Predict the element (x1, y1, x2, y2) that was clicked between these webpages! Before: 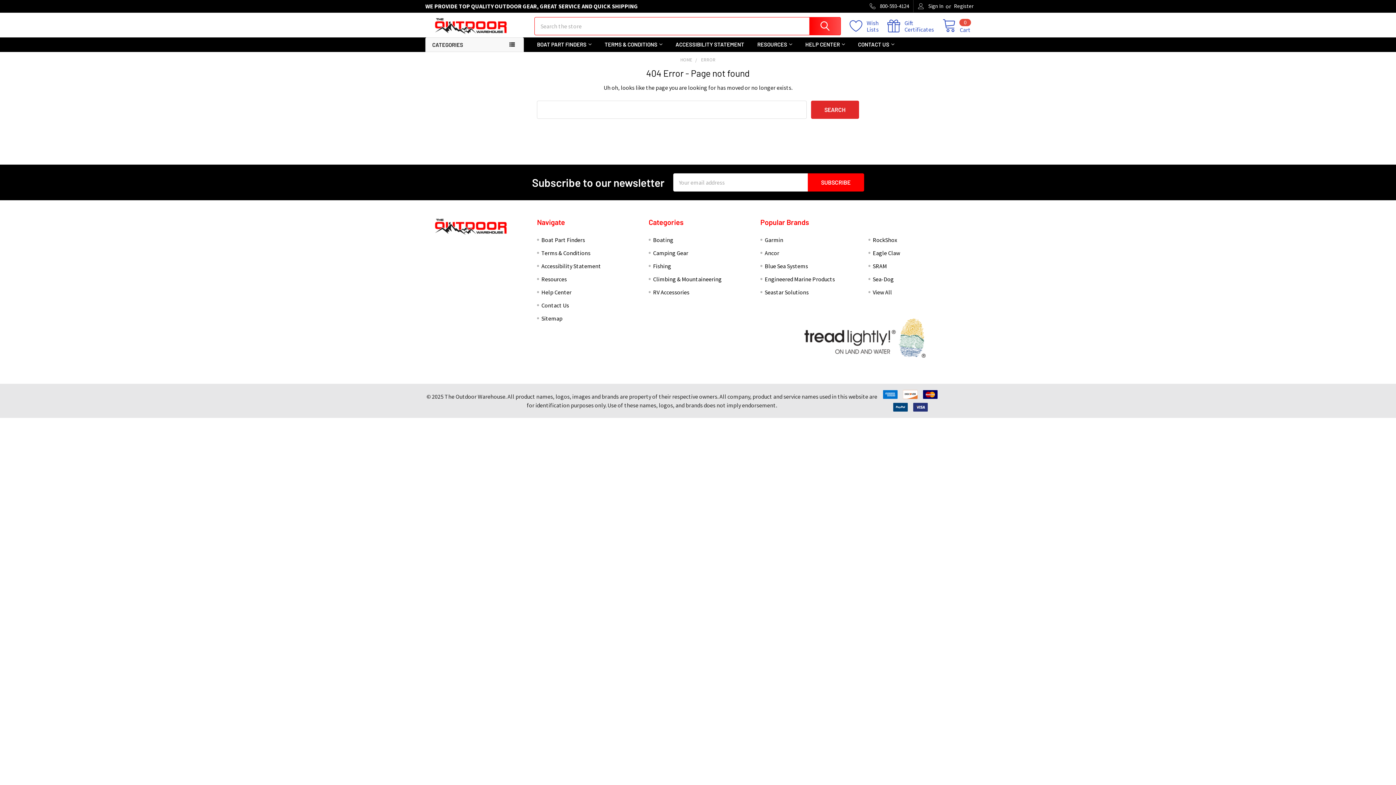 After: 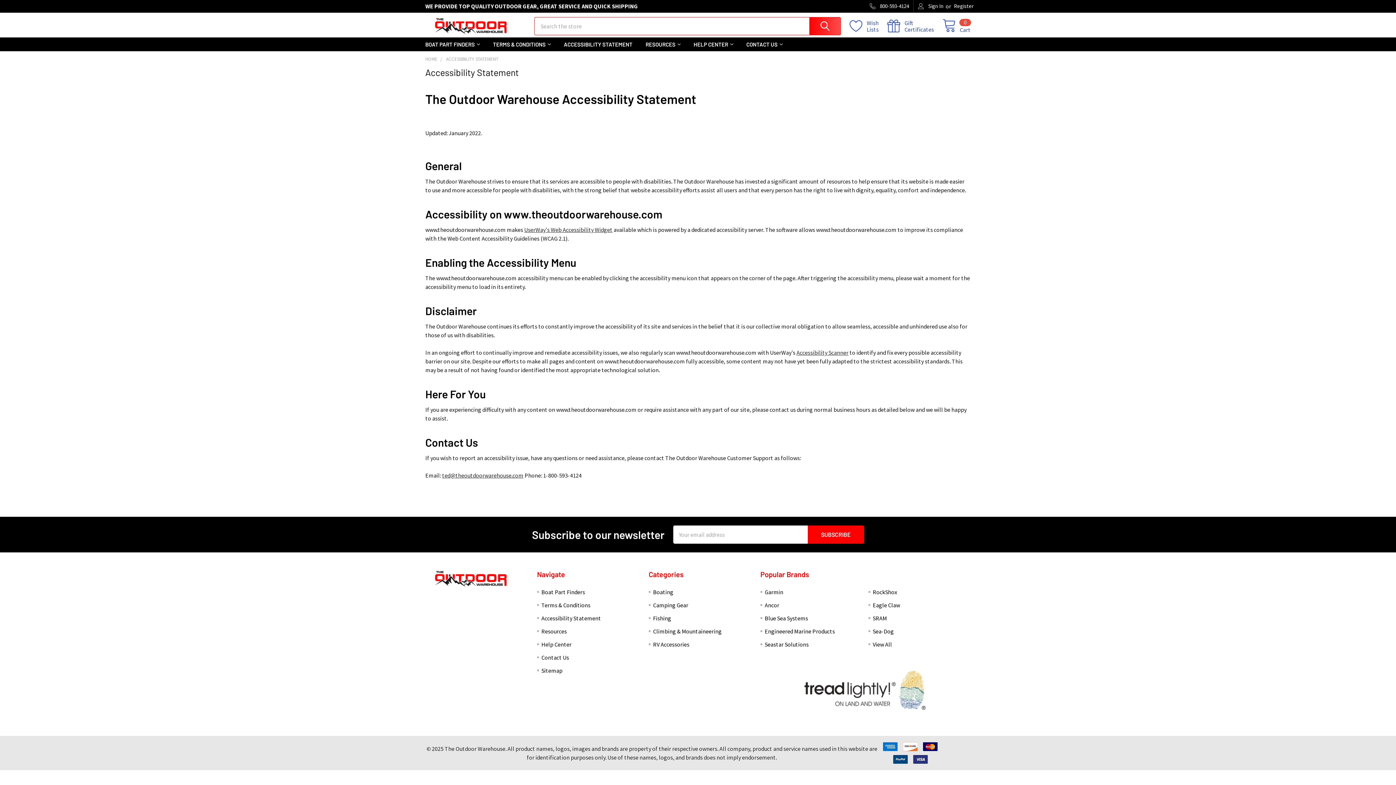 Action: label: Accessibility Statement bbox: (541, 262, 601, 269)